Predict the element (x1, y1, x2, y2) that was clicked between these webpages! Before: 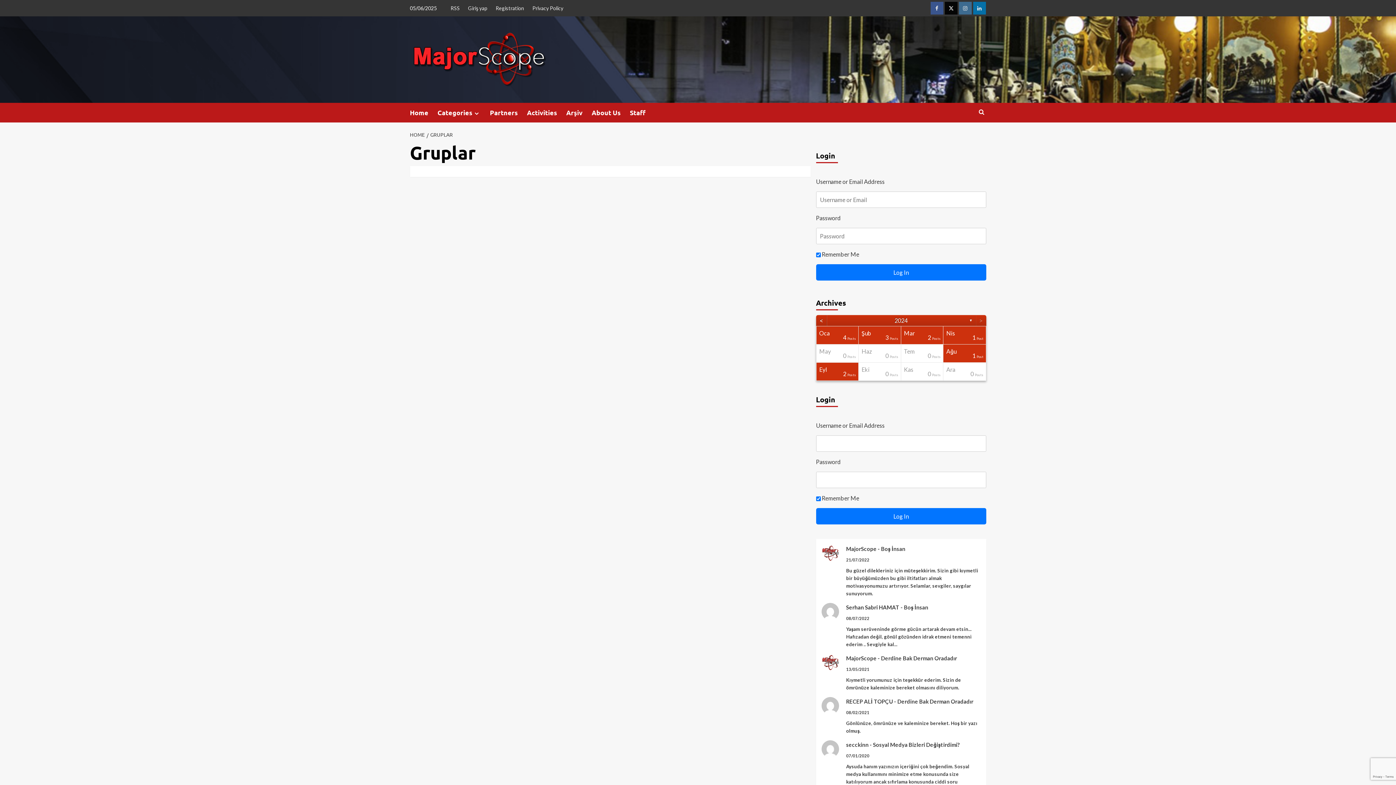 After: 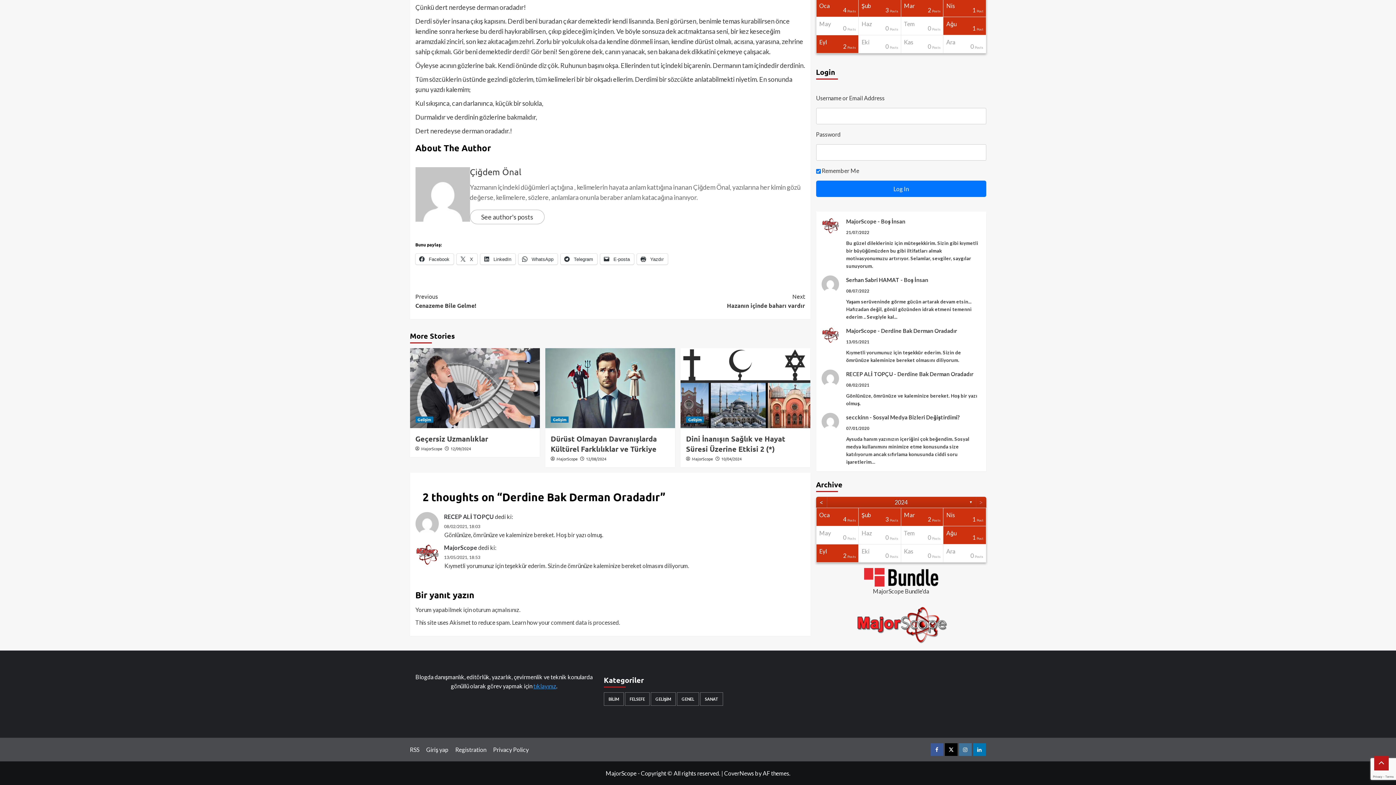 Action: bbox: (897, 698, 973, 705) label: Derdine Bak Derman Oradadır